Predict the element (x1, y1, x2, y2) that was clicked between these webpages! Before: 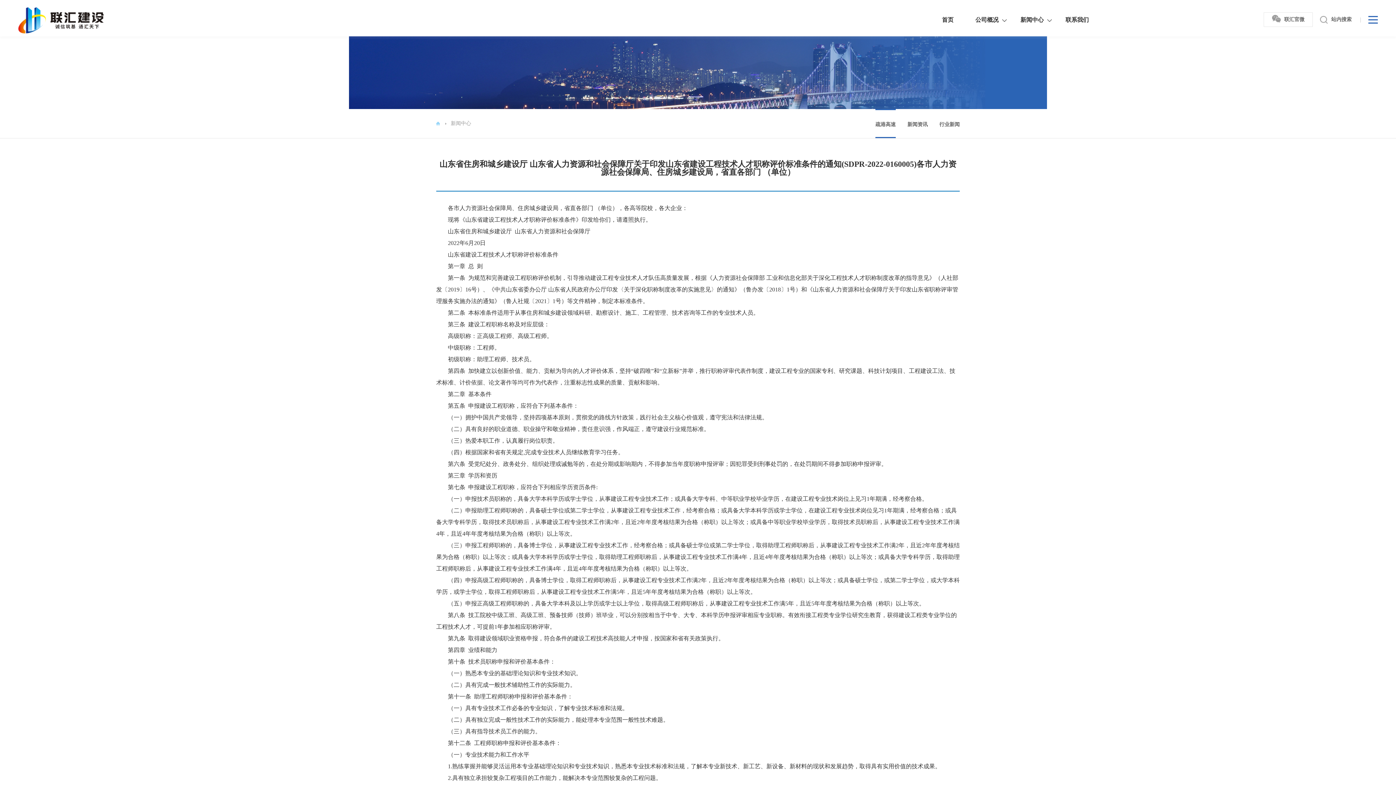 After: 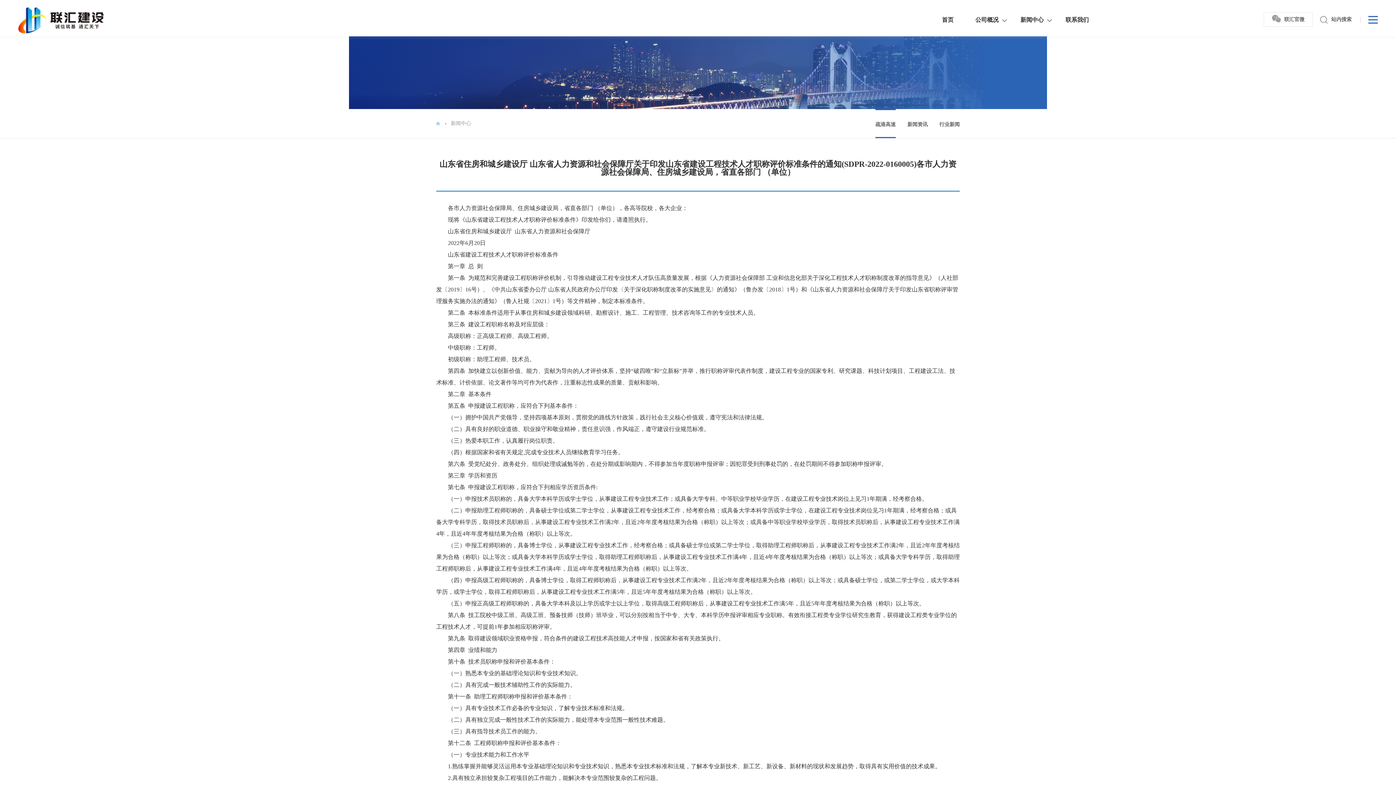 Action: bbox: (1264, 12, 1313, 26) label: 联汇官微